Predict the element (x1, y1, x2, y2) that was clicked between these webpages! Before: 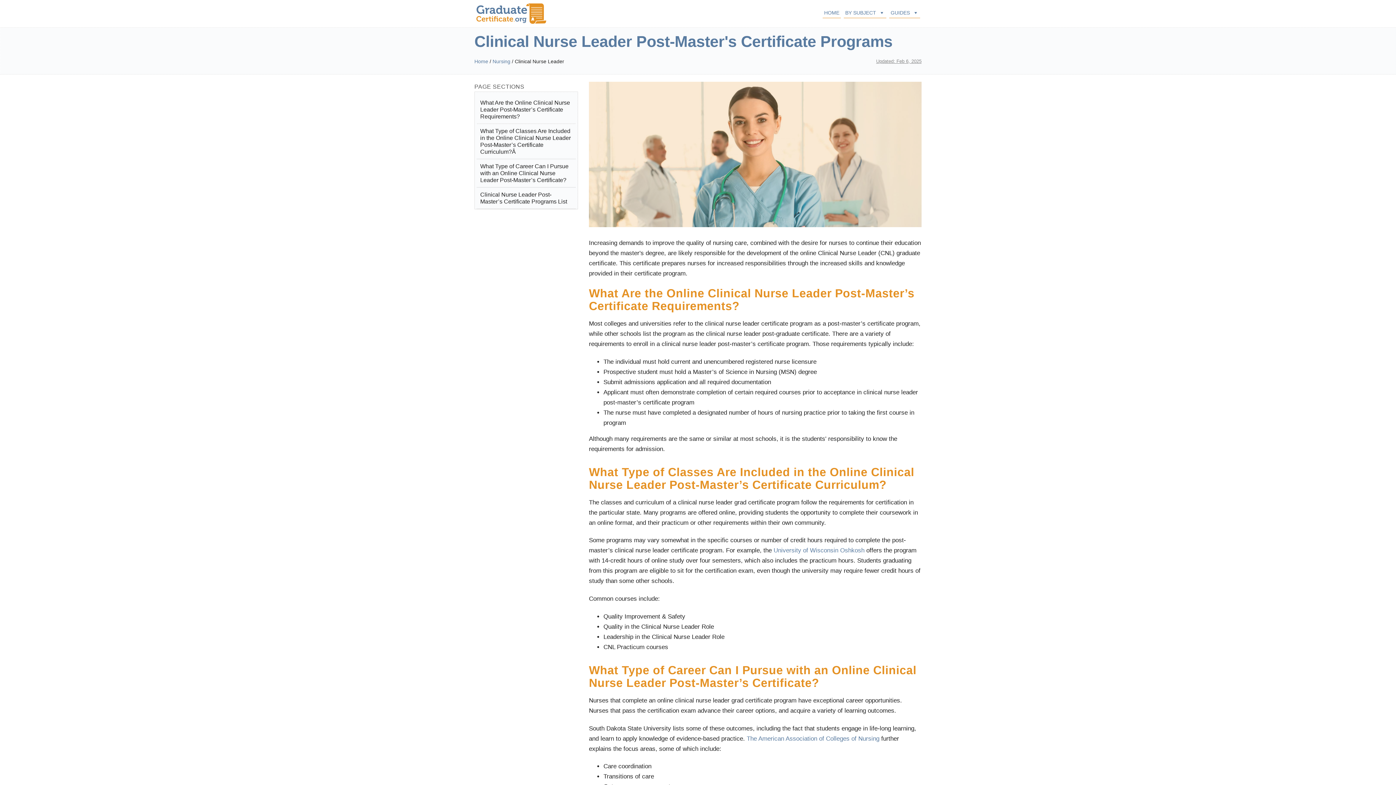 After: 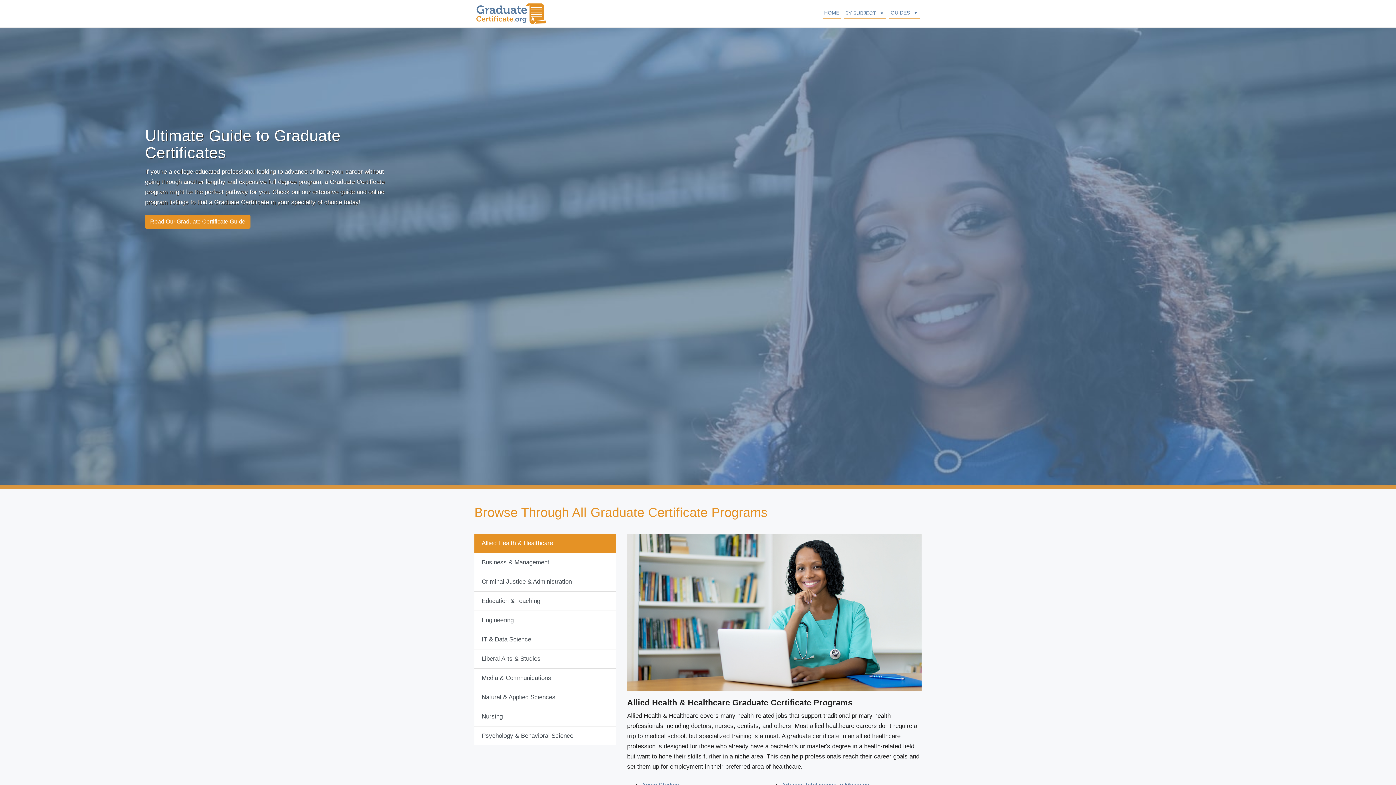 Action: bbox: (474, 10, 547, 16)